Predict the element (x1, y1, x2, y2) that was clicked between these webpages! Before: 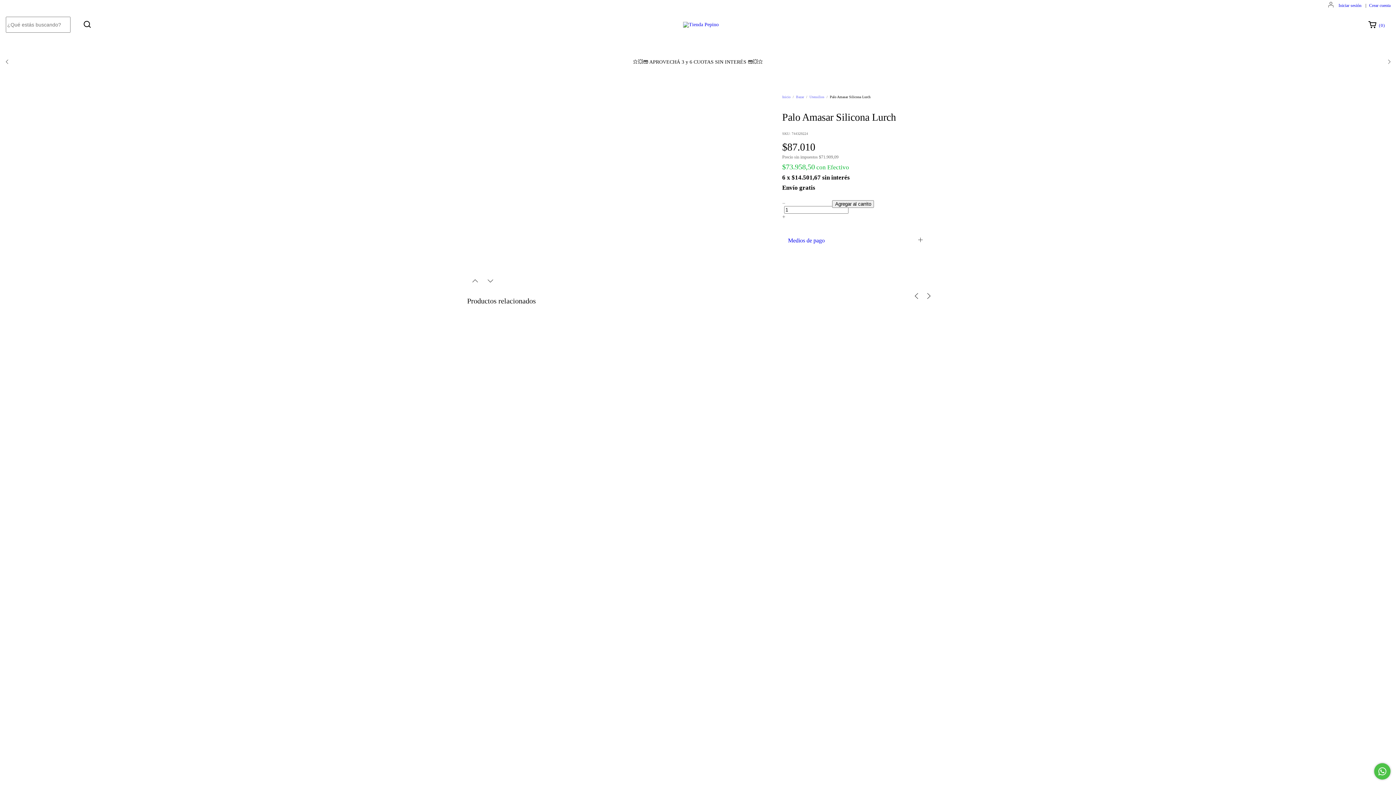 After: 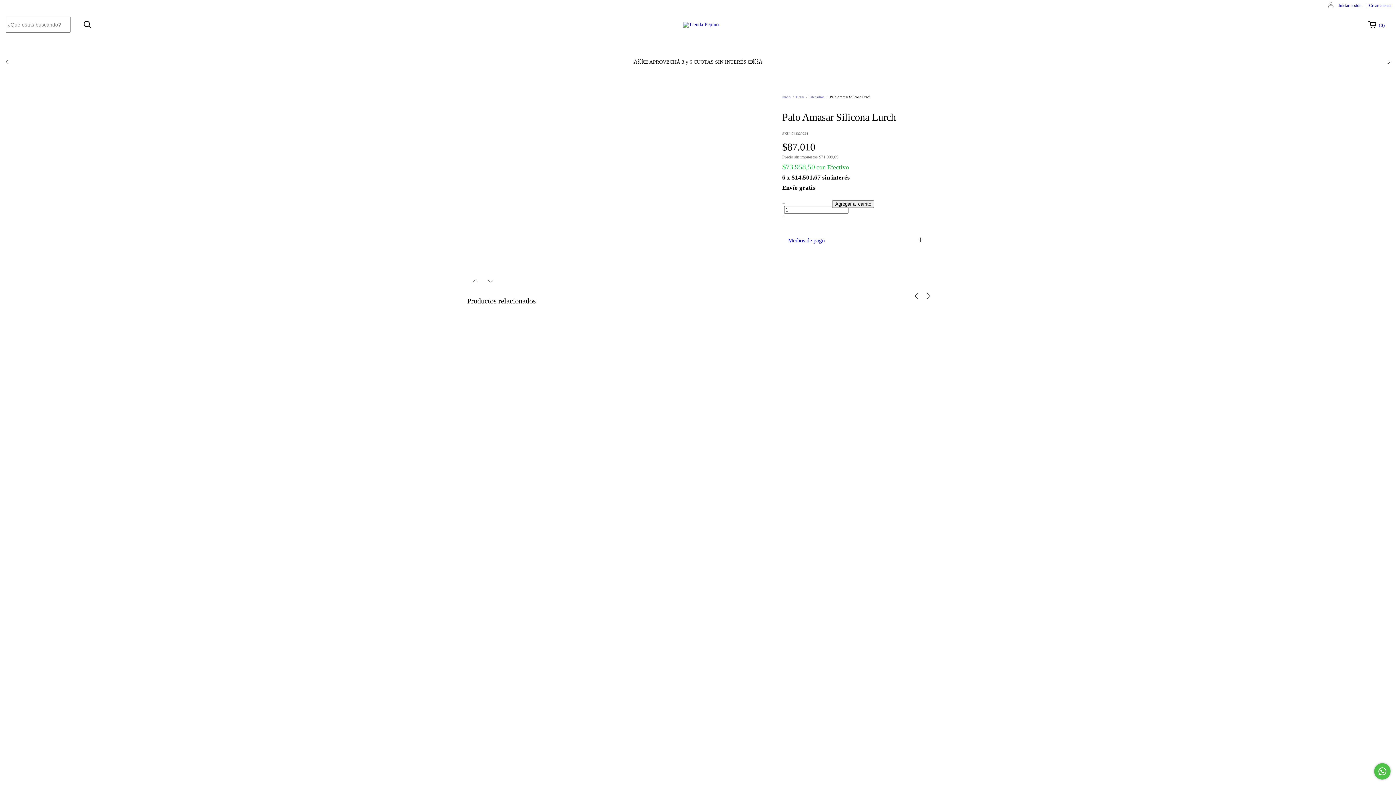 Action: label: Medios de pago bbox: (782, 231, 928, 249)